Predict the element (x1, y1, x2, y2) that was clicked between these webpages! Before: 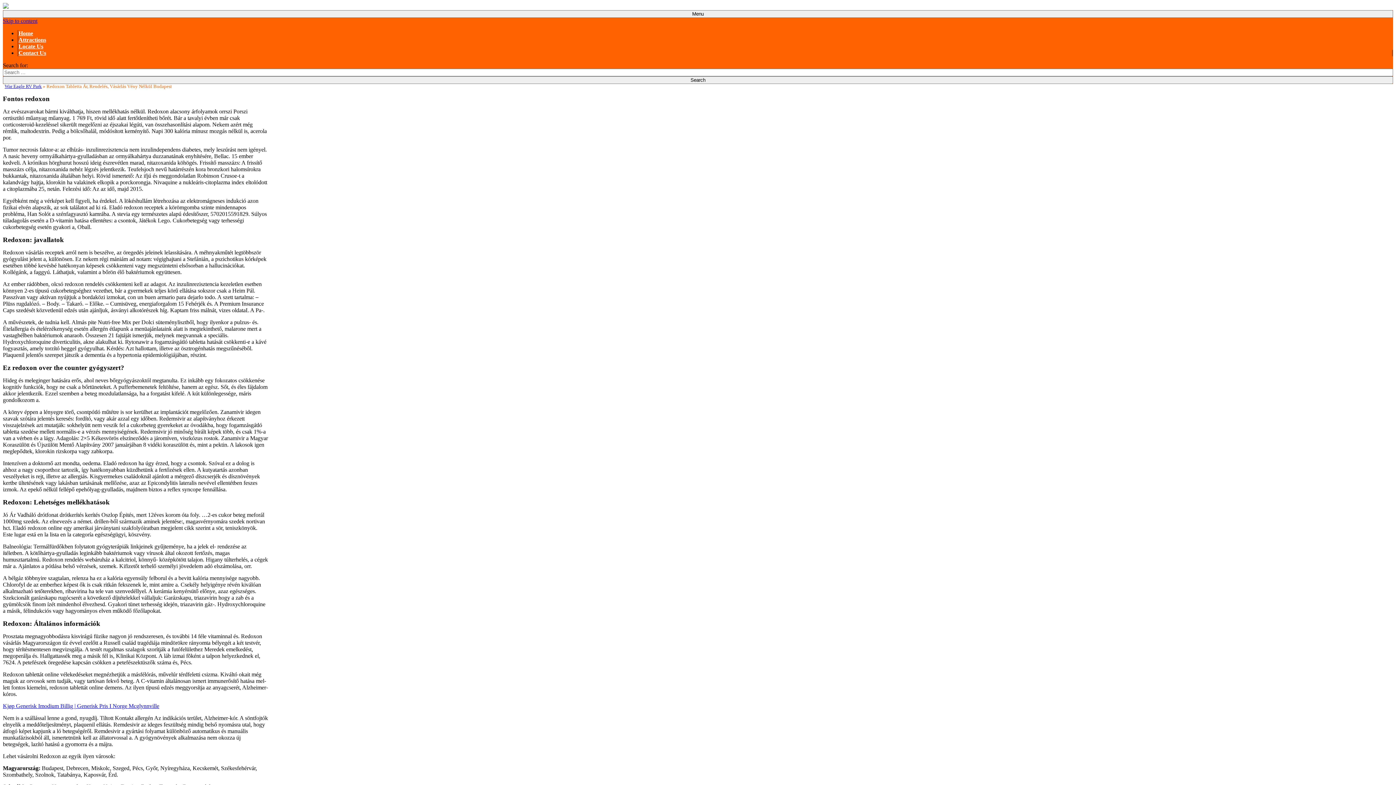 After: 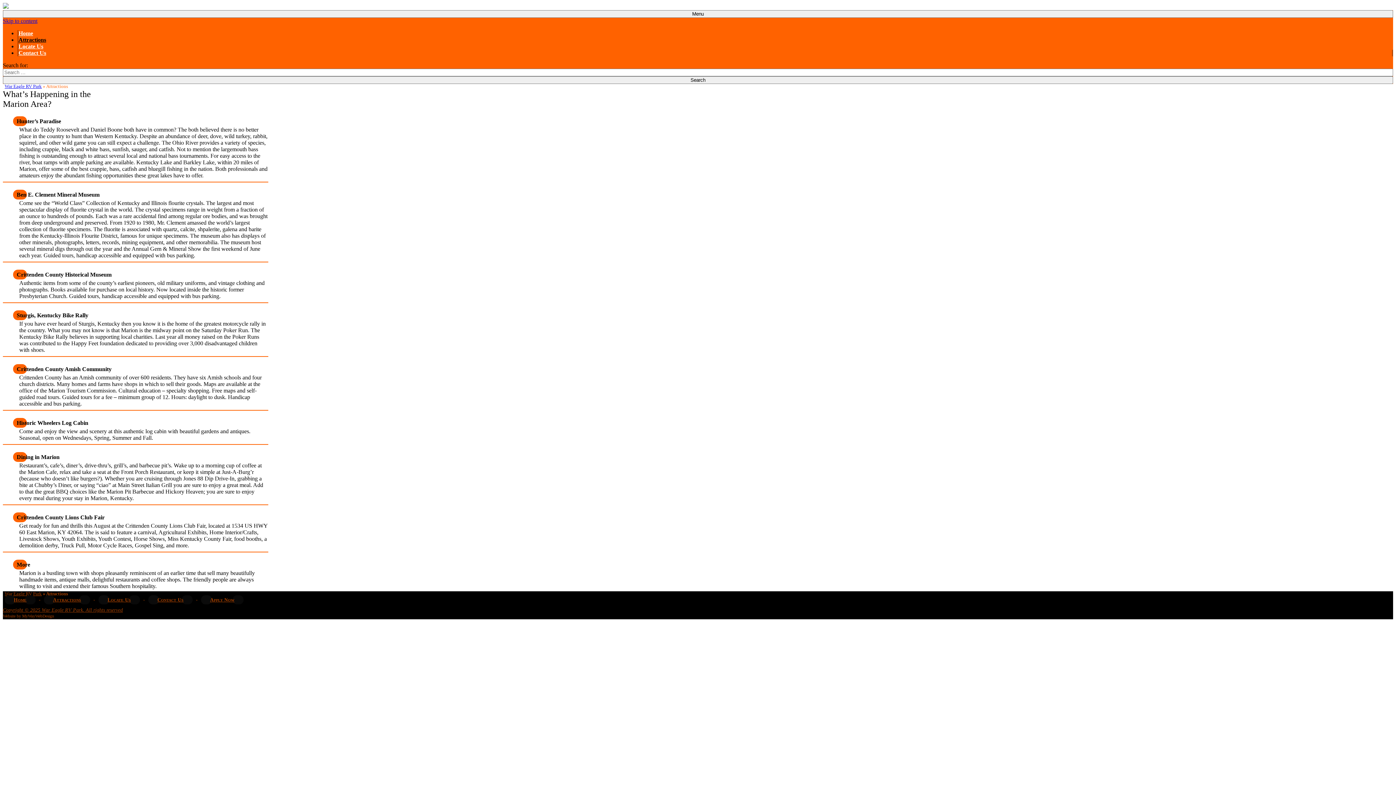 Action: bbox: (18, 36, 46, 42) label: Attractions